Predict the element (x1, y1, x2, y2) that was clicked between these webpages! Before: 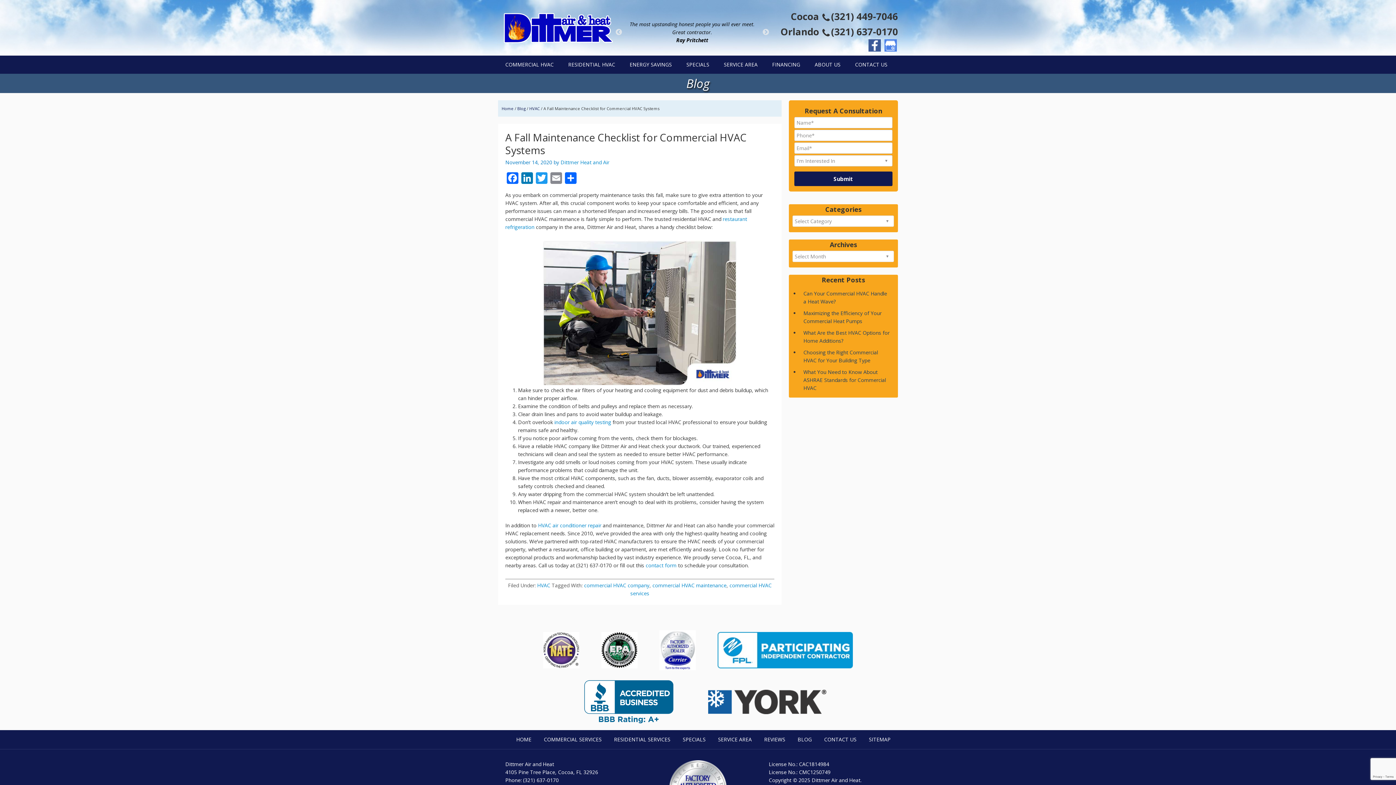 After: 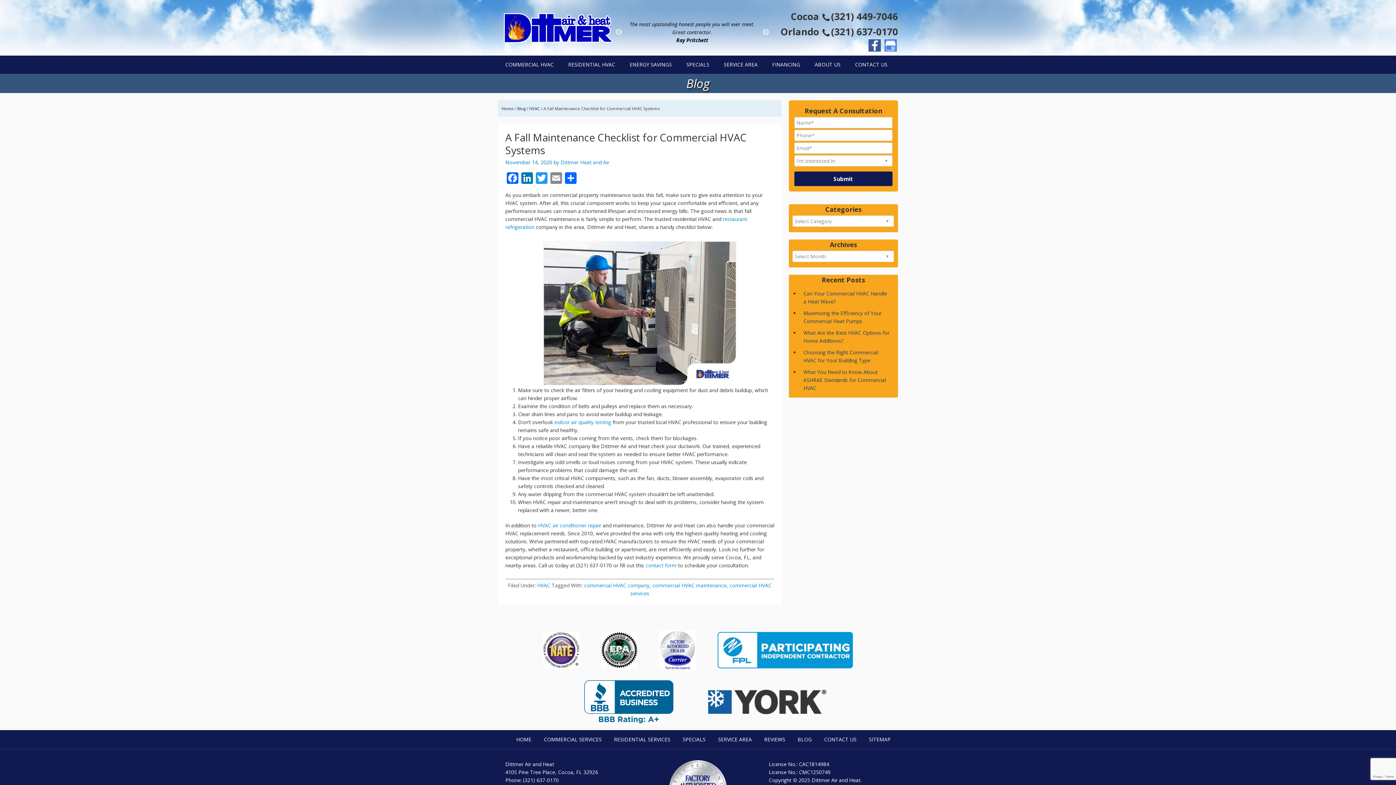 Action: bbox: (570, 718, 686, 726)